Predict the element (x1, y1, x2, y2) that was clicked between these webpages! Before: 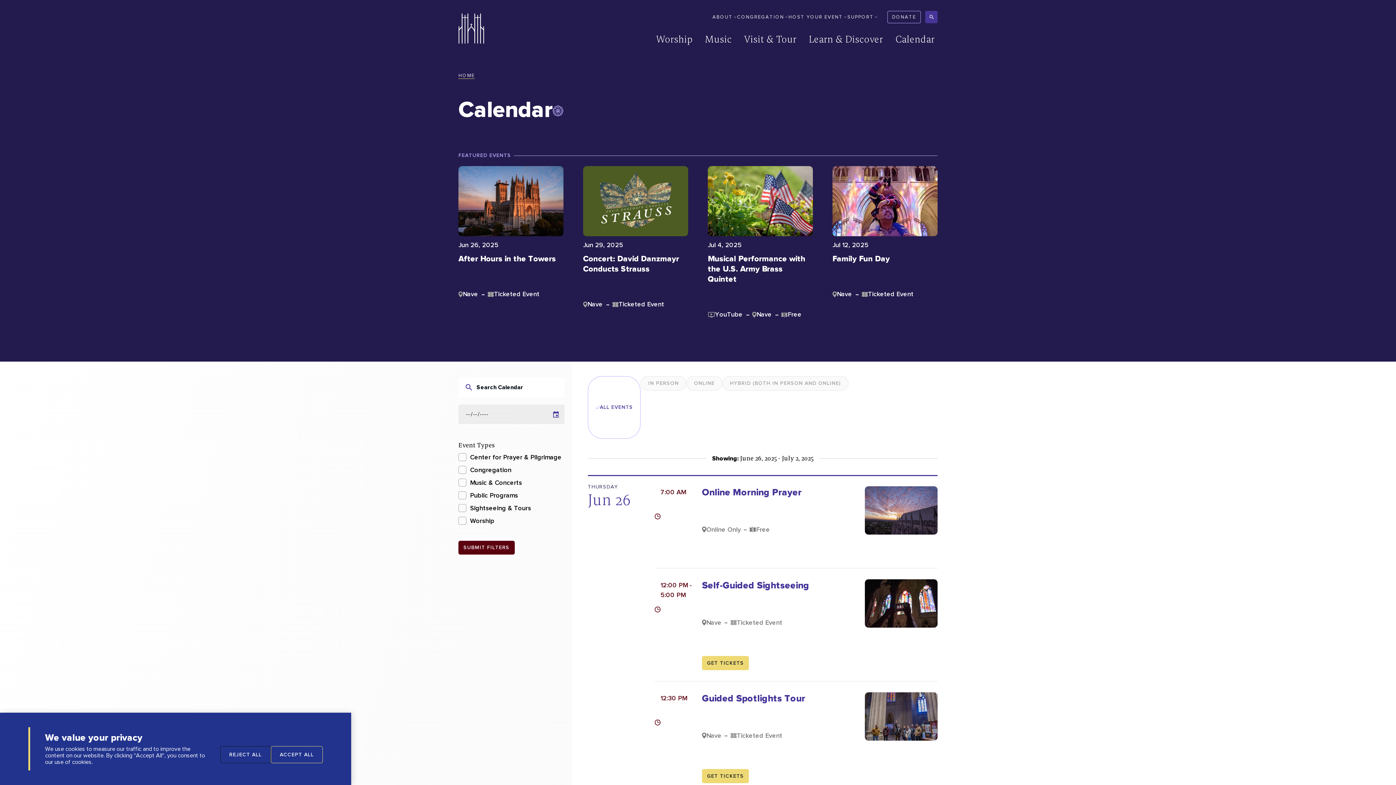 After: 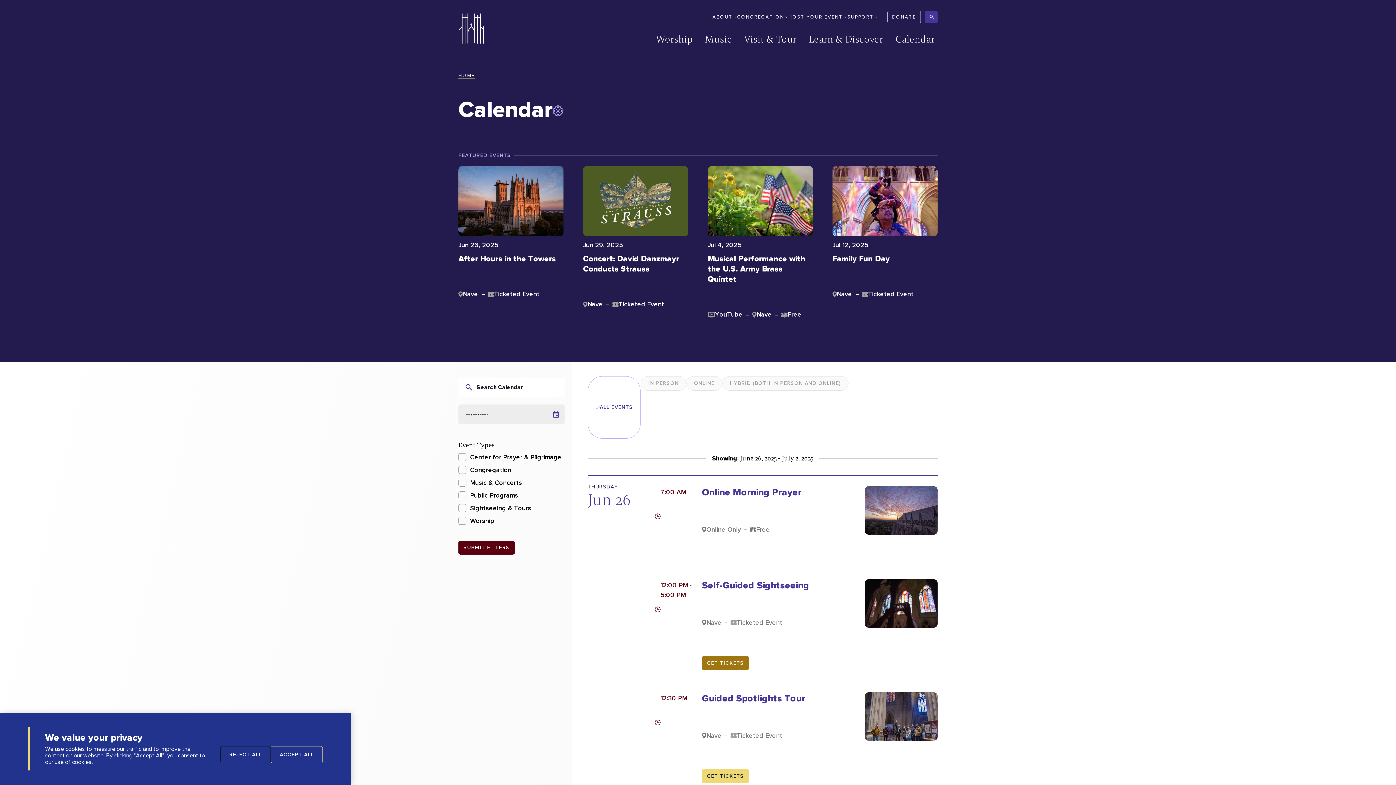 Action: label: GET TICKETS bbox: (702, 656, 749, 670)